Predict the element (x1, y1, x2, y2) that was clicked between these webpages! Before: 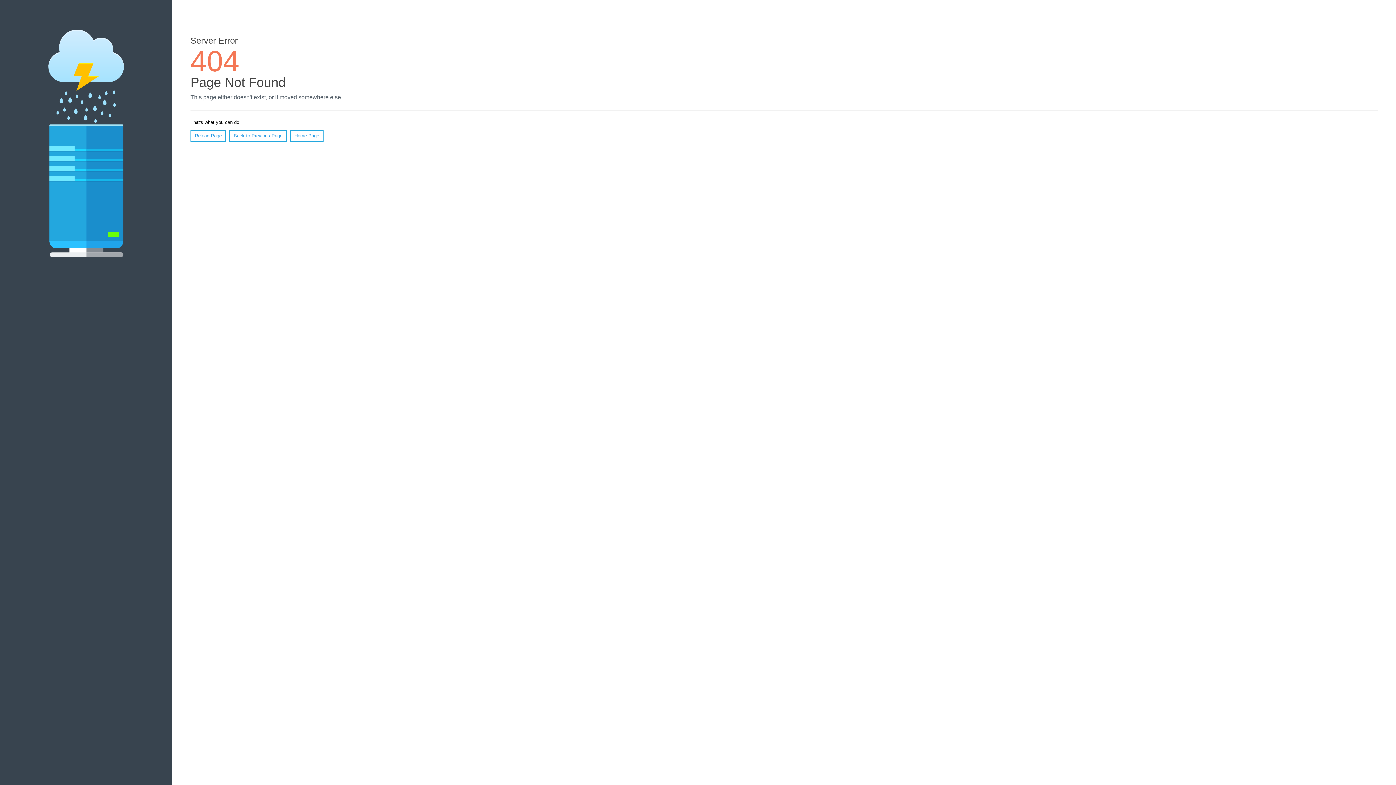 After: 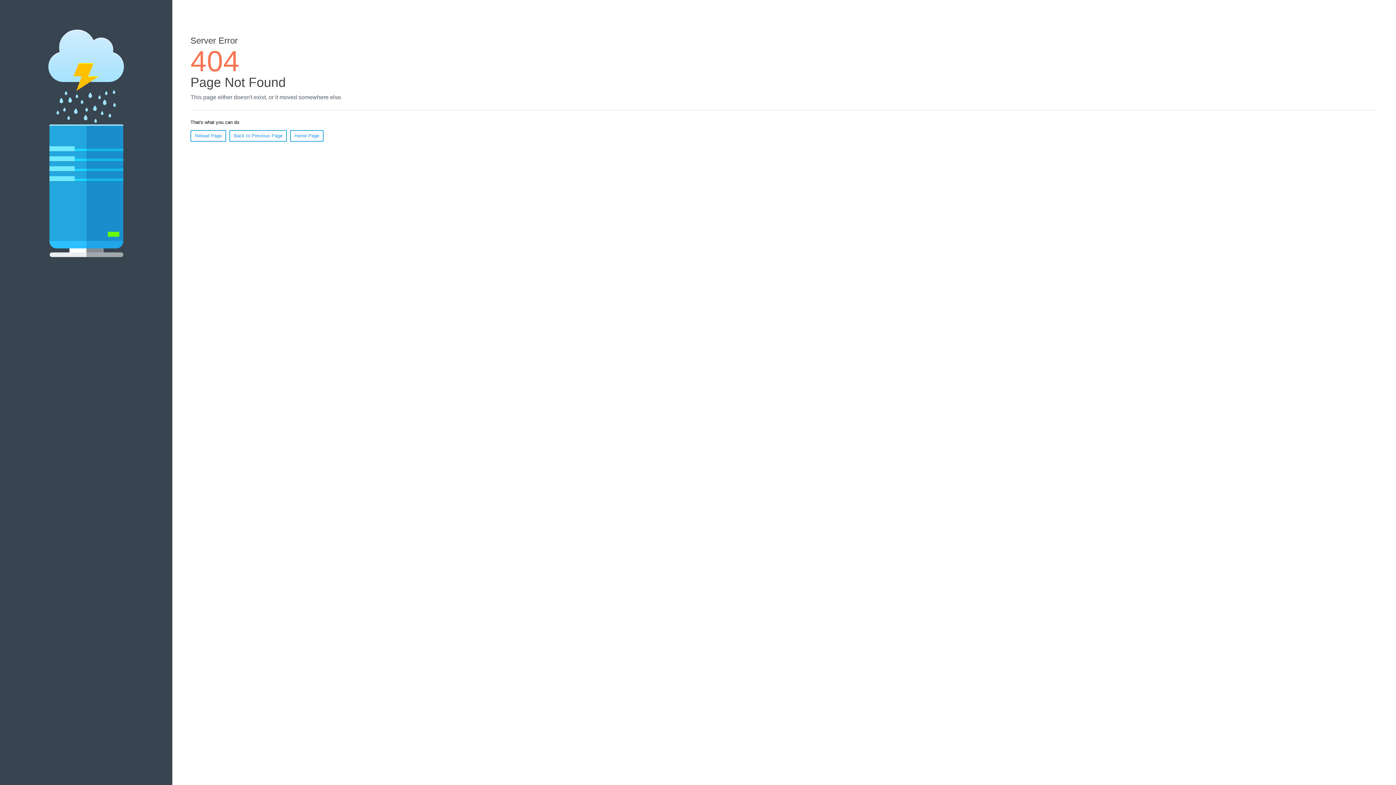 Action: bbox: (190, 130, 226, 141) label: Reload Page